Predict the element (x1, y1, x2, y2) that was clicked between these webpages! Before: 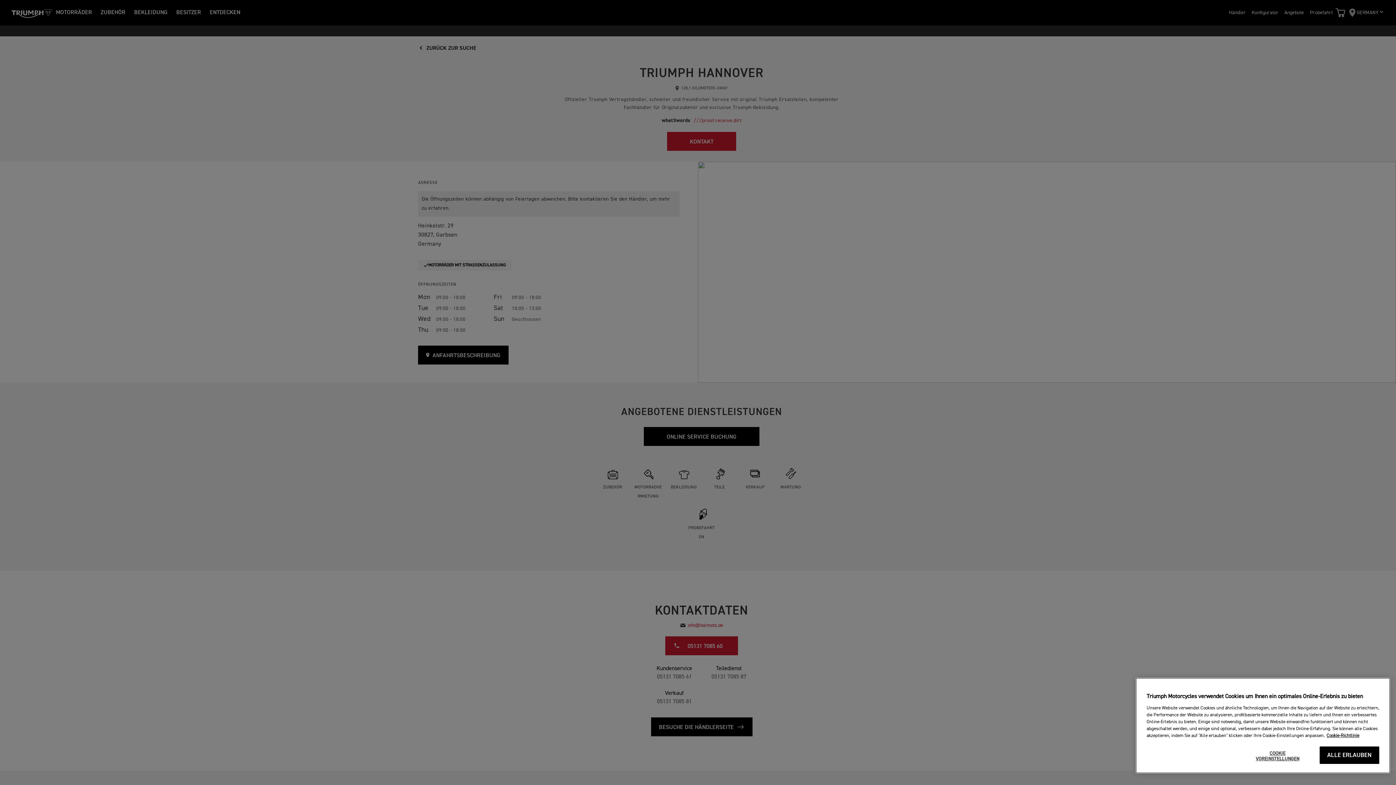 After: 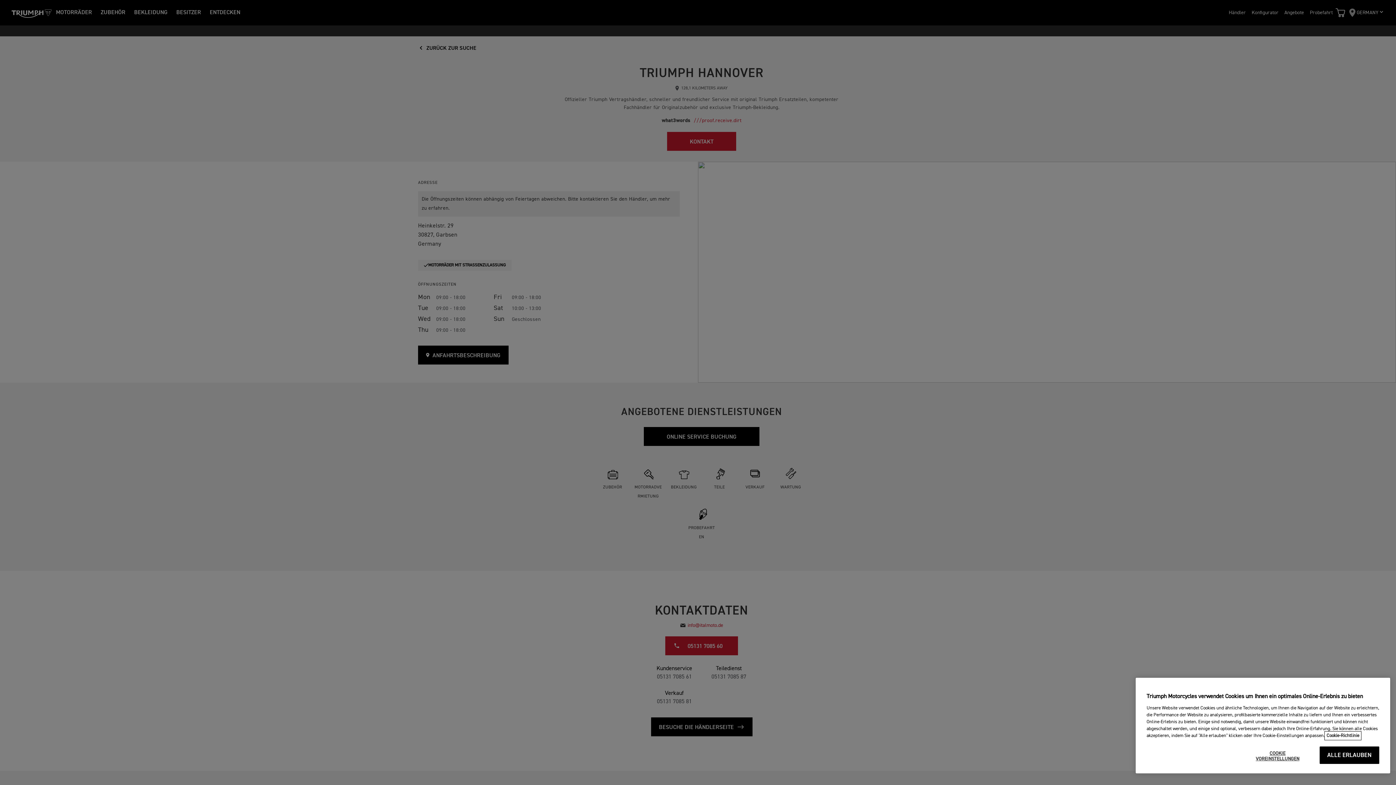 Action: bbox: (1326, 733, 1359, 738) label: Weitere Informationen zum Datenschutz, wird in neuer registerkarte geöffnet